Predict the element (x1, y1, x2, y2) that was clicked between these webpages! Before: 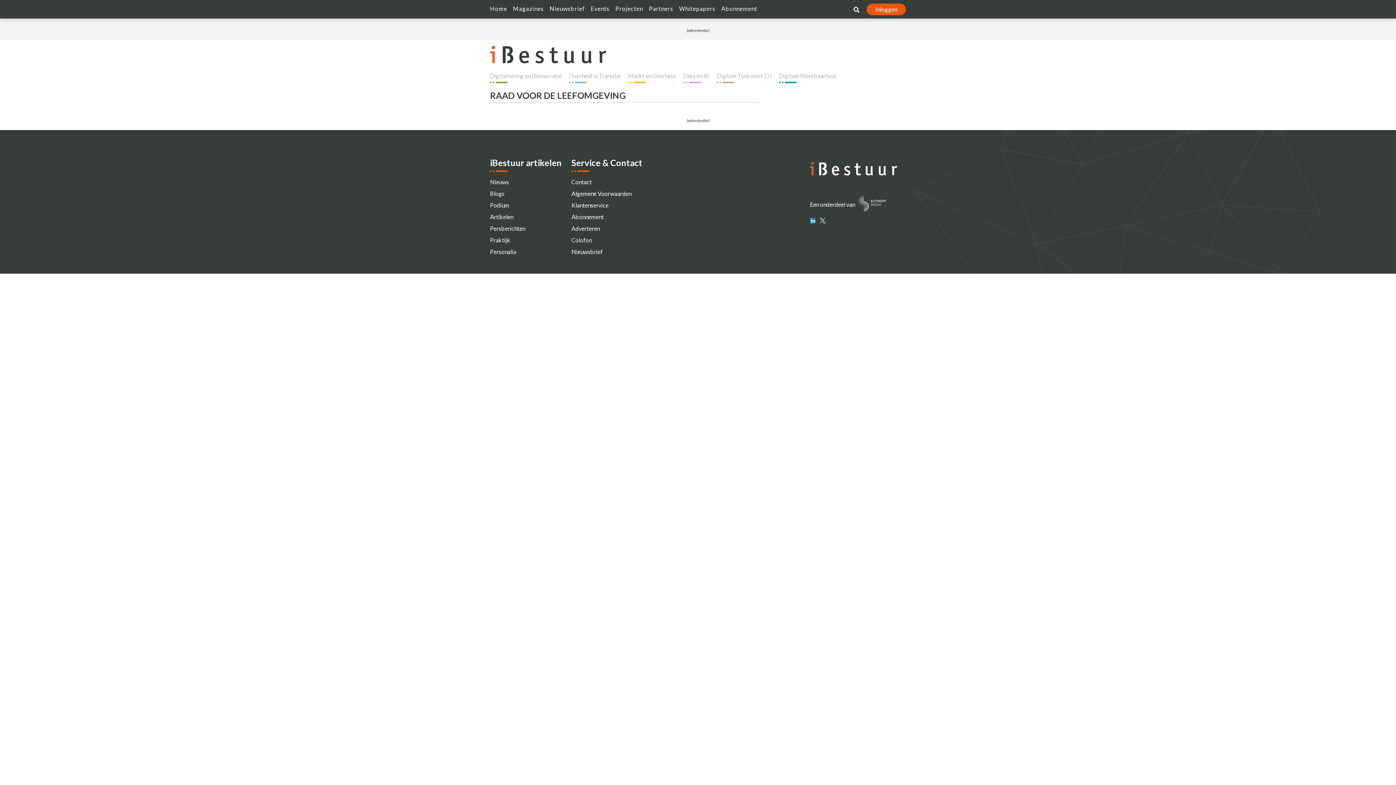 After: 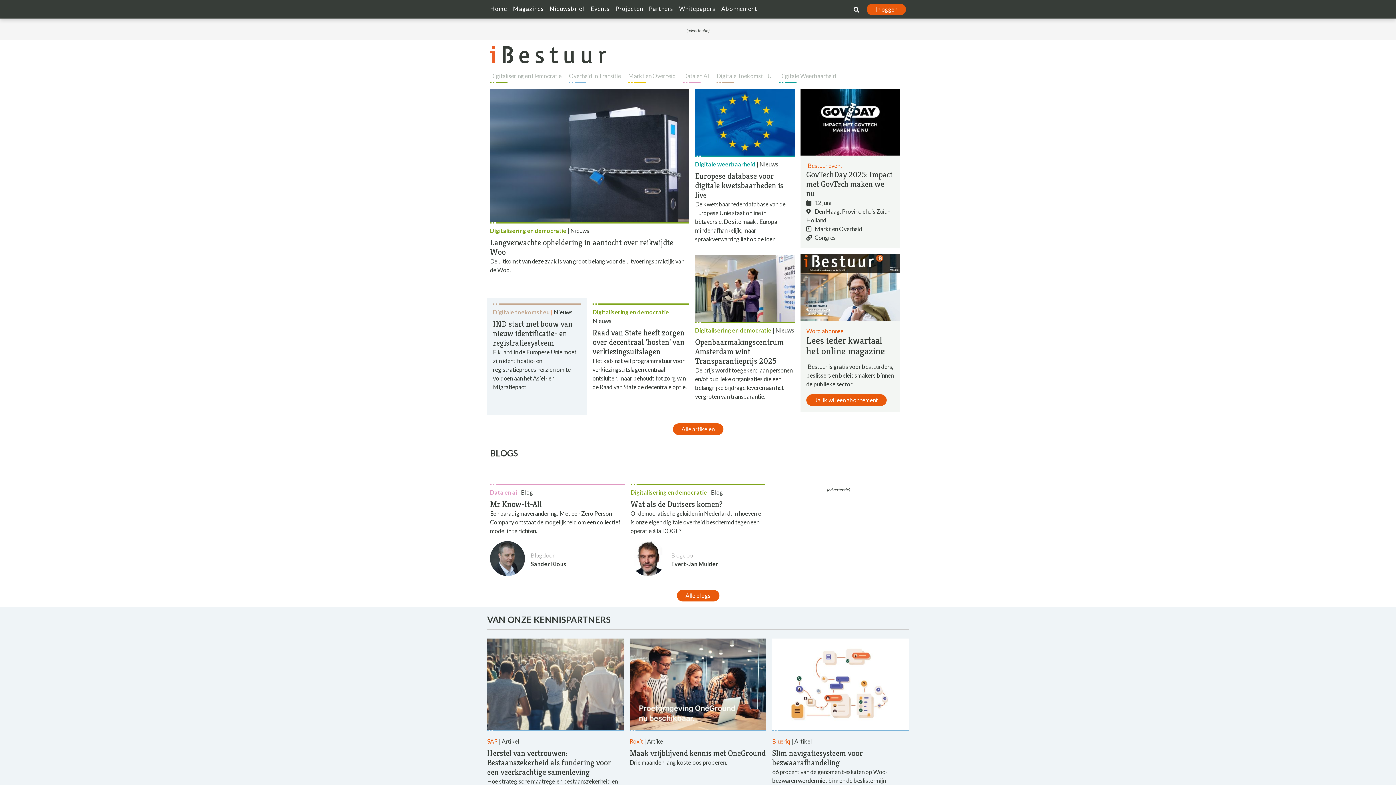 Action: bbox: (855, 209, 890, 216)